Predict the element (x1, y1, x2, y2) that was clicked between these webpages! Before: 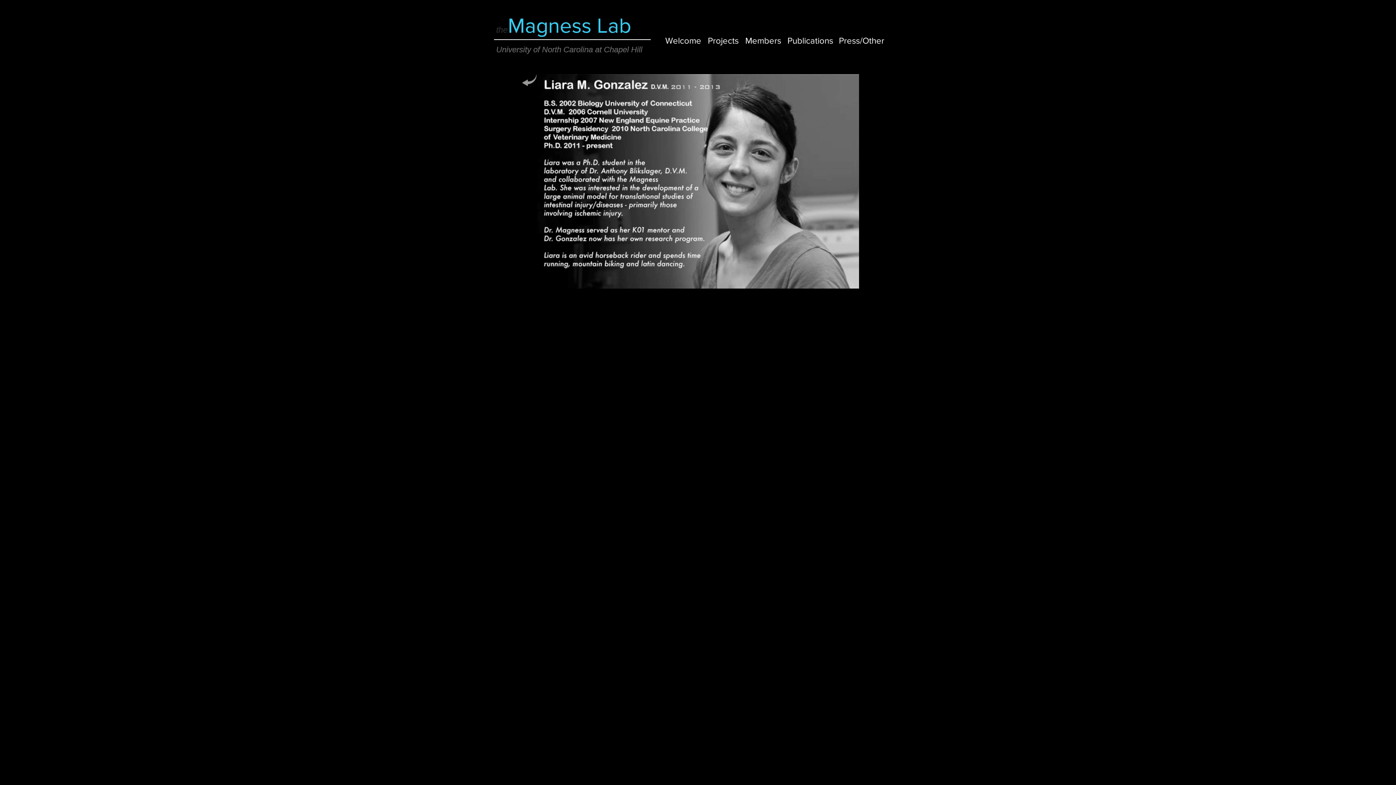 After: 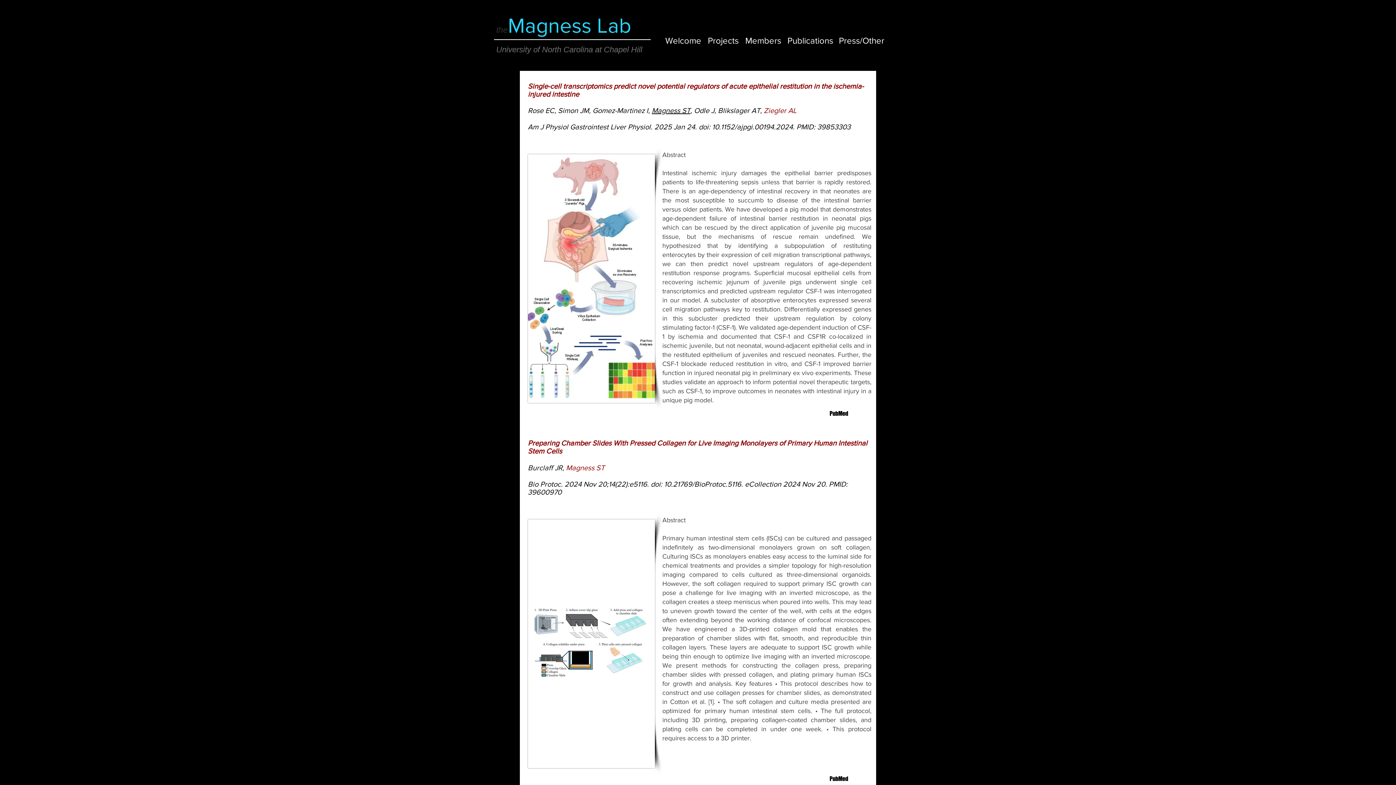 Action: bbox: (784, 34, 836, 46) label: Publications